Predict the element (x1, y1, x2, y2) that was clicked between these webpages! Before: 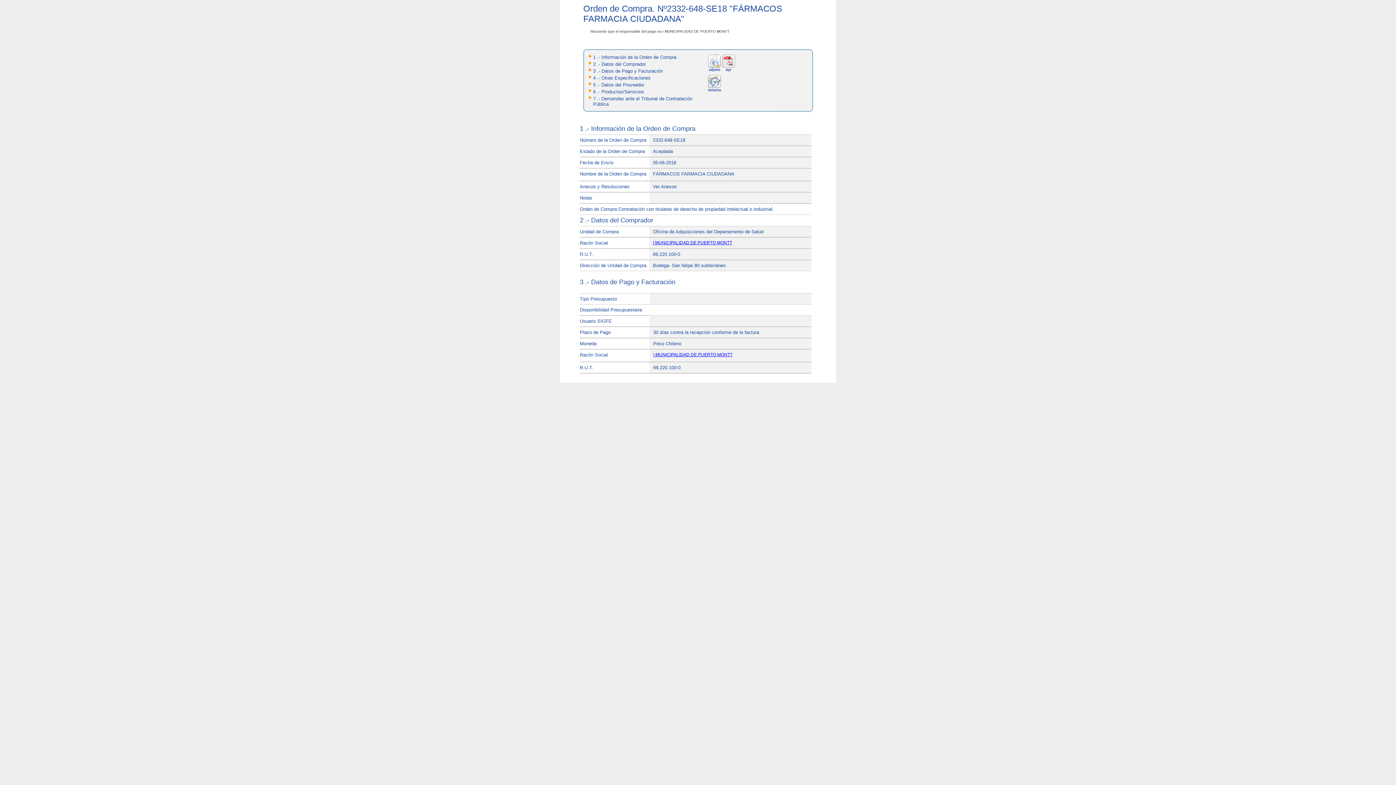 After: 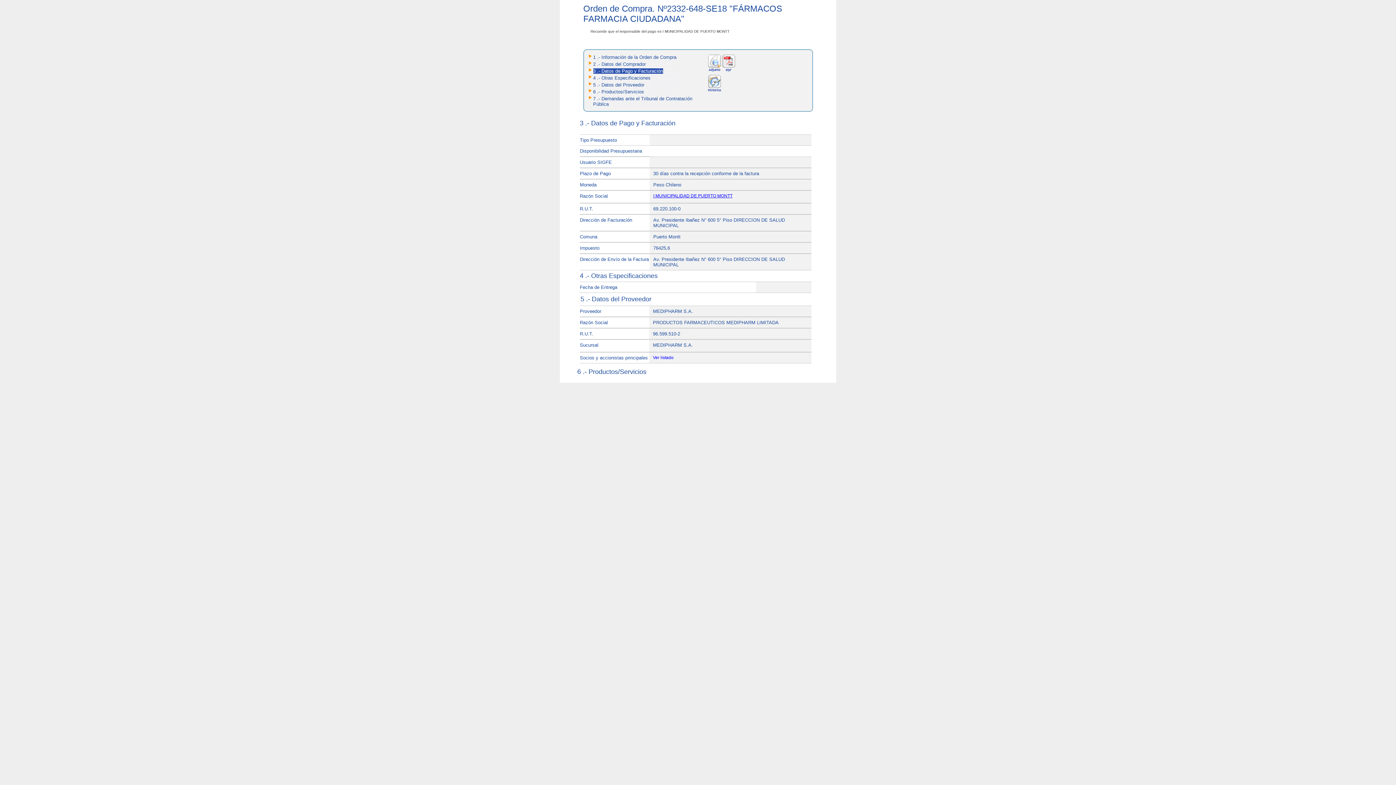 Action: bbox: (593, 68, 663, 73) label: 3 .- Datos de Pago y Facturación